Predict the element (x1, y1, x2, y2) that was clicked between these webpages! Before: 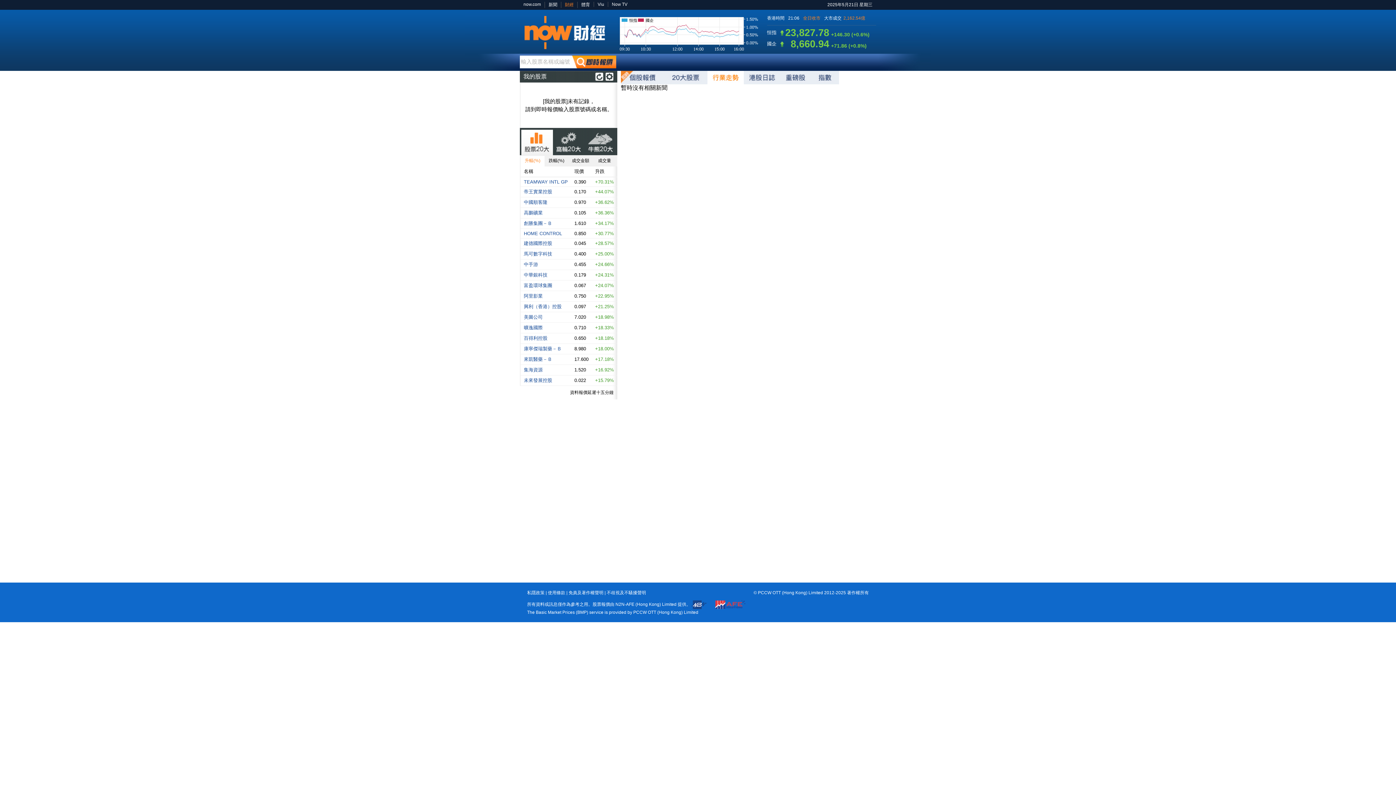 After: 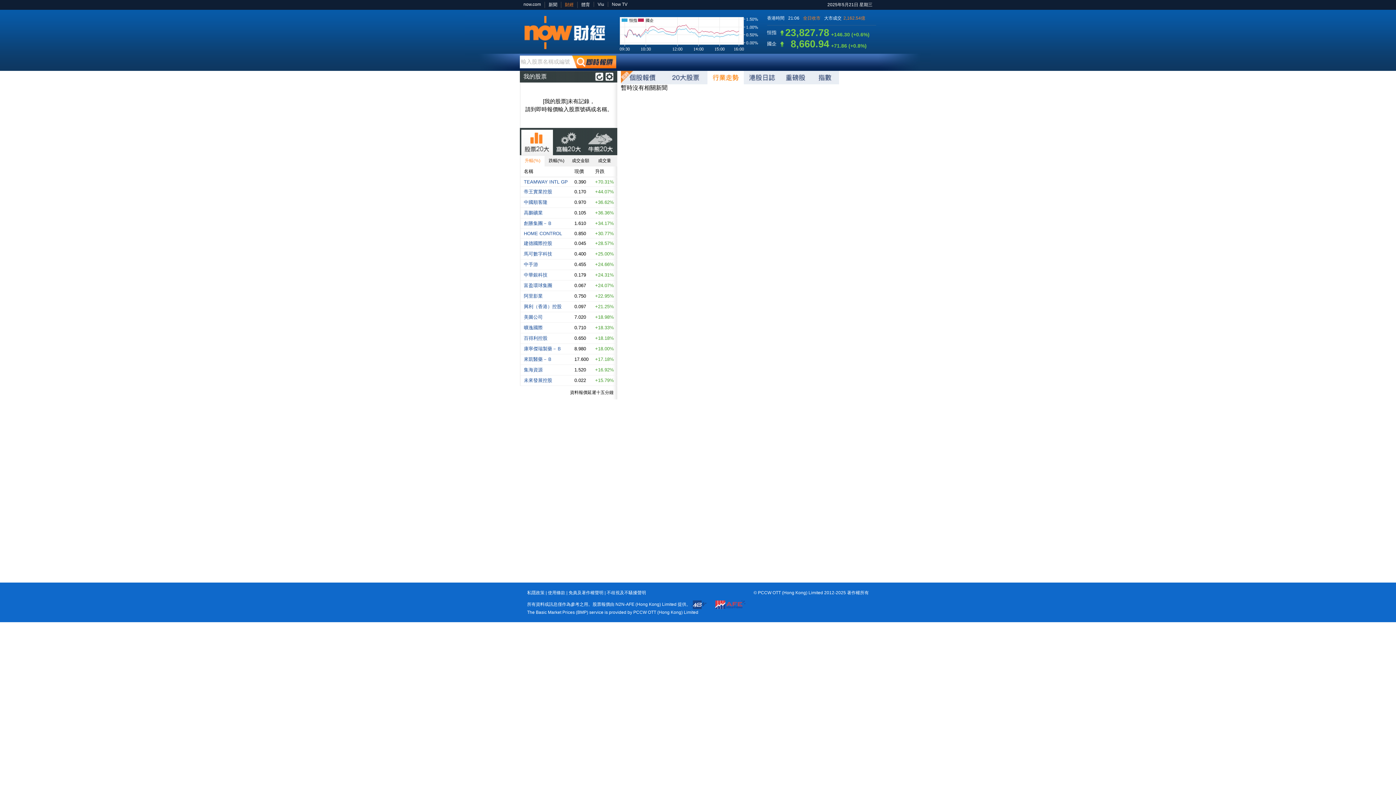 Action: label: 免責及著作權聲明 bbox: (568, 590, 603, 595)